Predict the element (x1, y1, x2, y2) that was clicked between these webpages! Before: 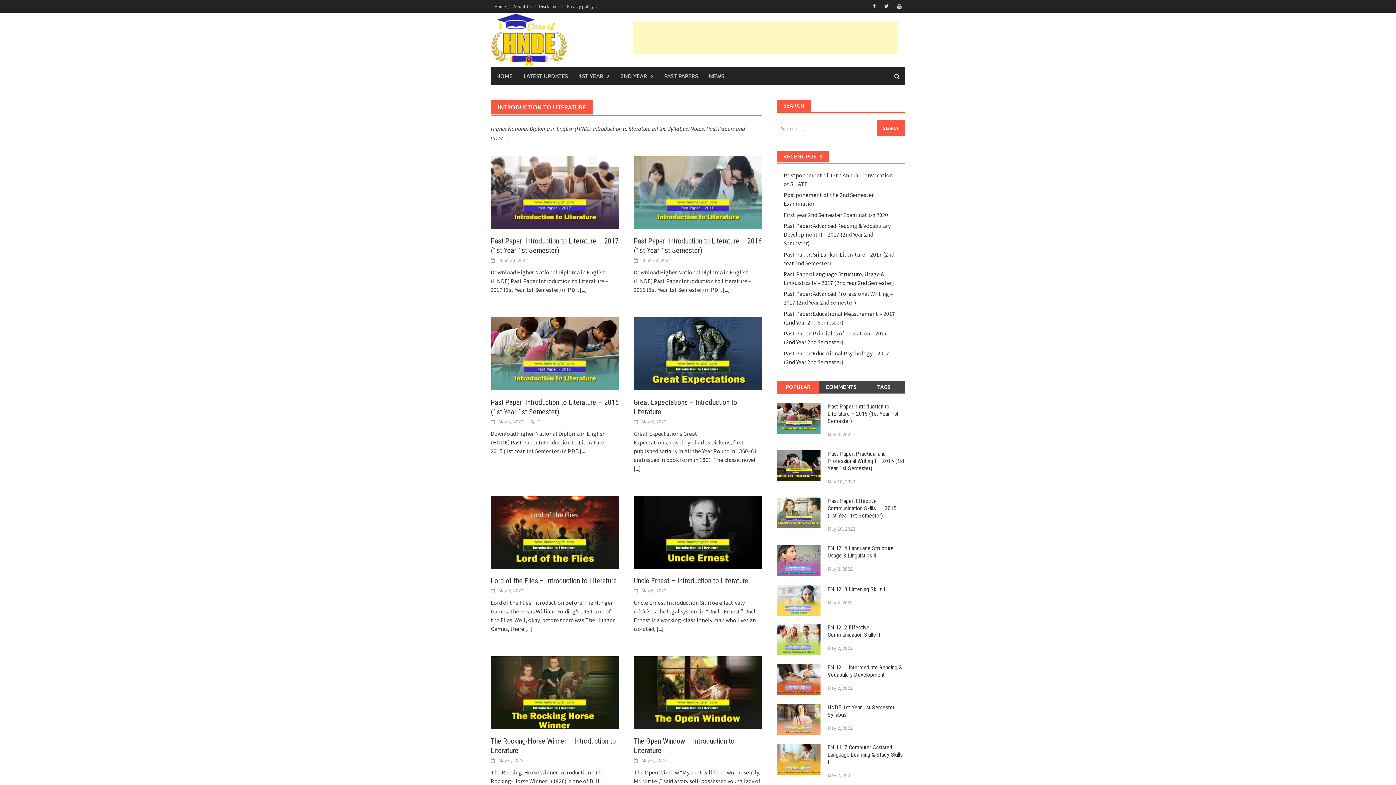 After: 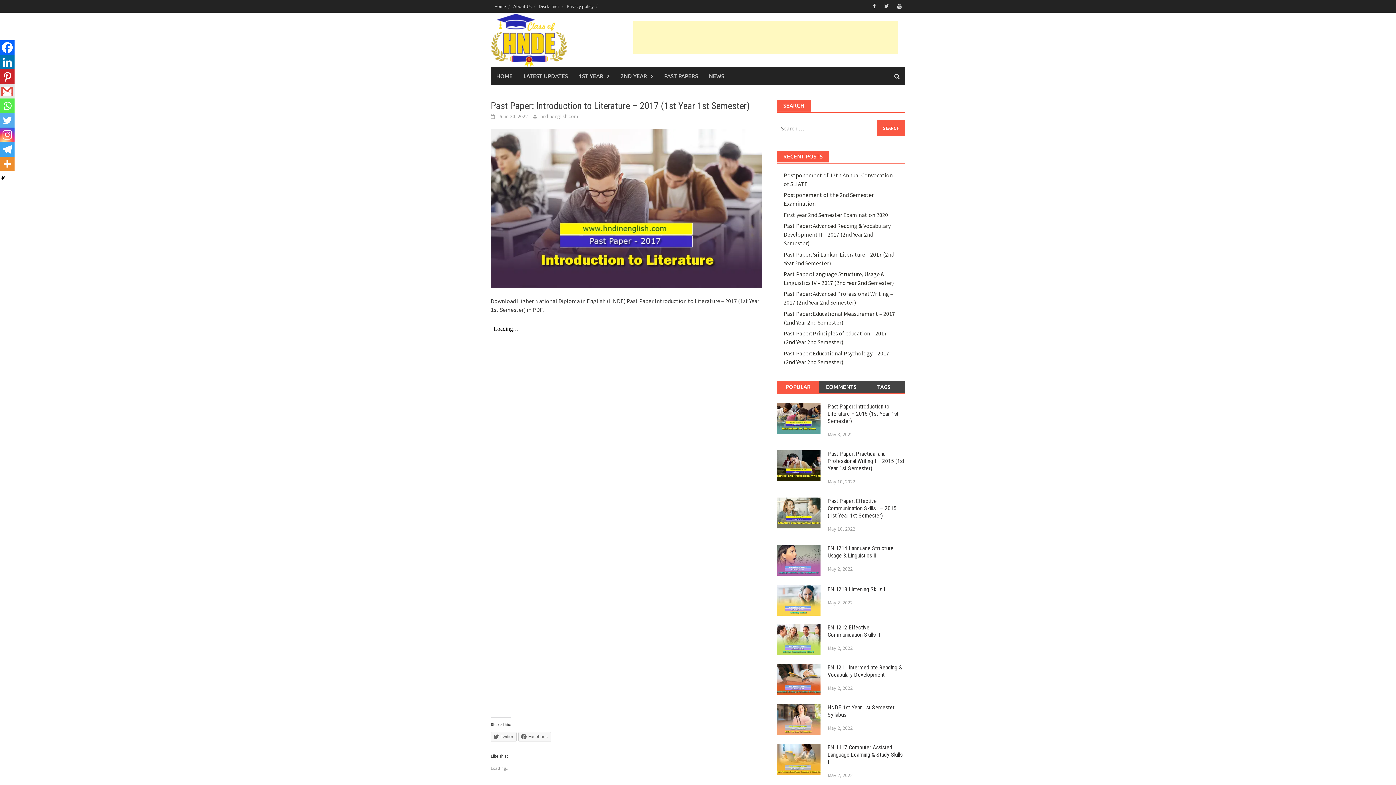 Action: label: [...] bbox: (580, 286, 587, 293)